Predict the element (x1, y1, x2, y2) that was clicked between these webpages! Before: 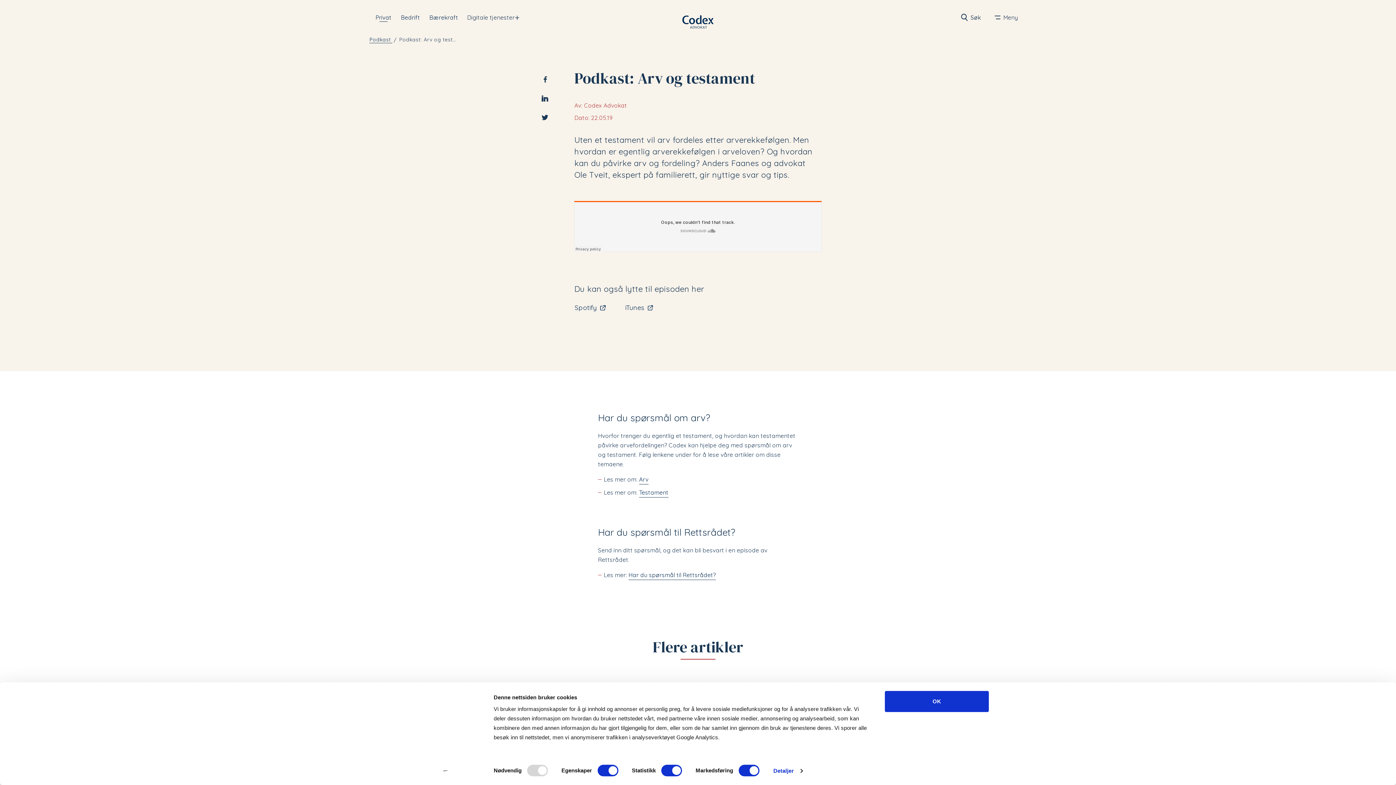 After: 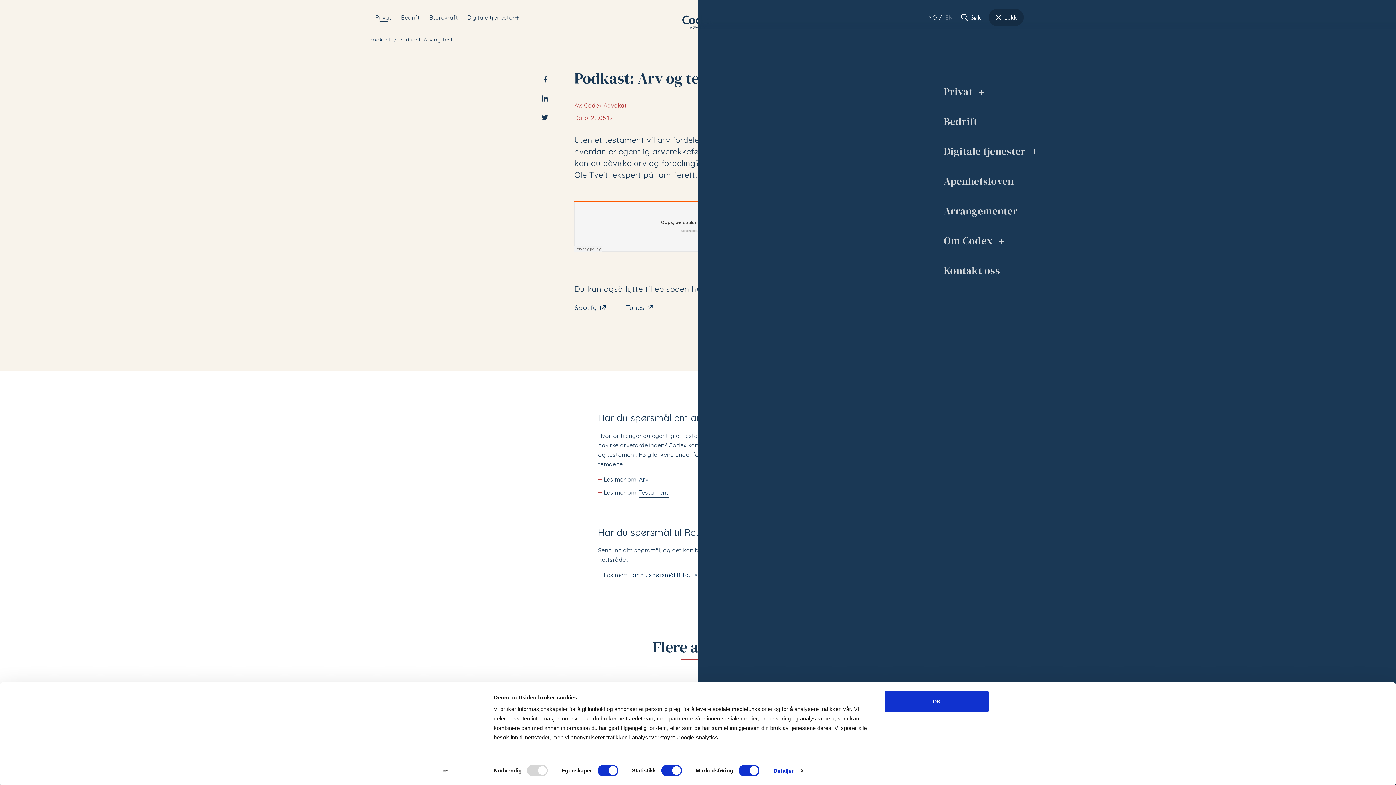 Action: bbox: (989, 8, 1024, 26) label: Meny